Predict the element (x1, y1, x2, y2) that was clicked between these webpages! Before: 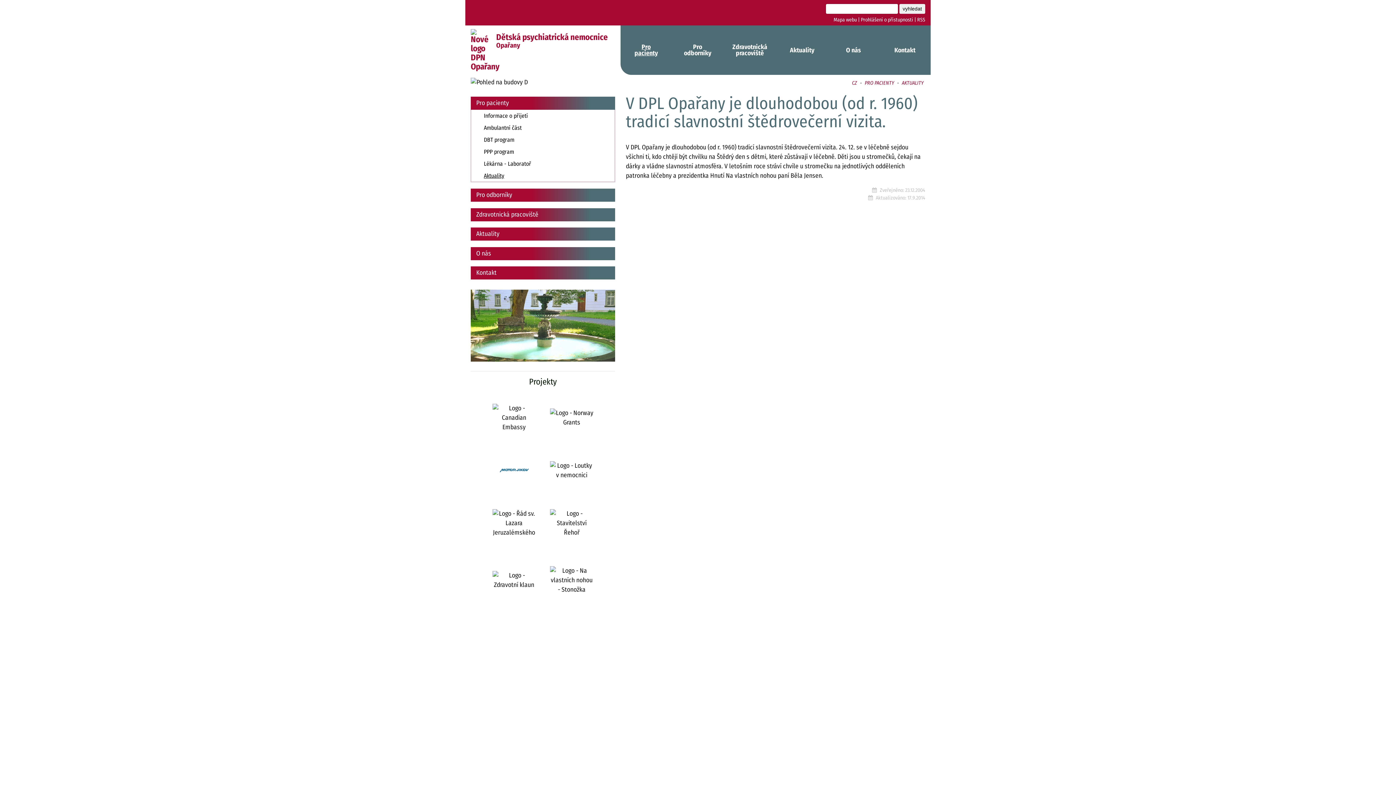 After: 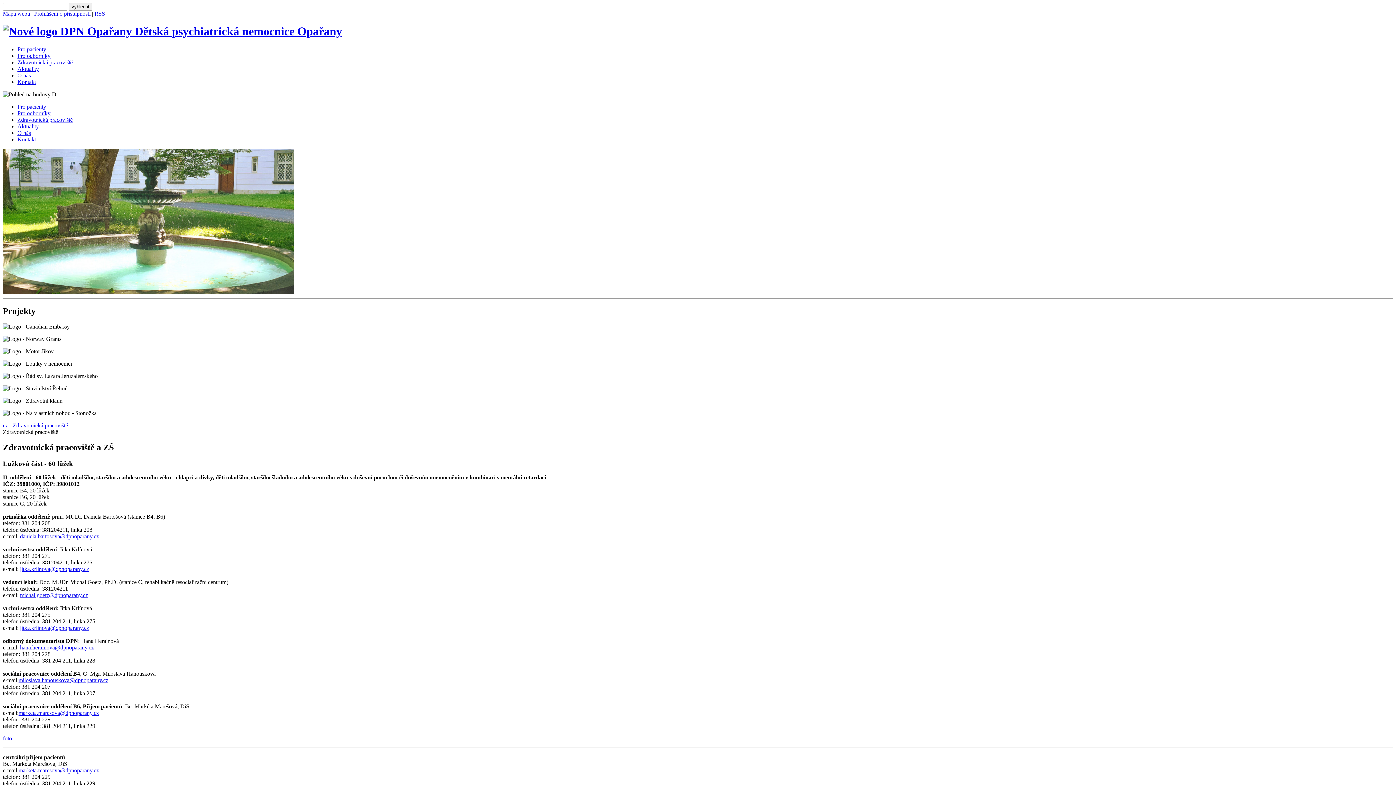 Action: bbox: (470, 208, 615, 221) label: Zdravotnická pracoviště